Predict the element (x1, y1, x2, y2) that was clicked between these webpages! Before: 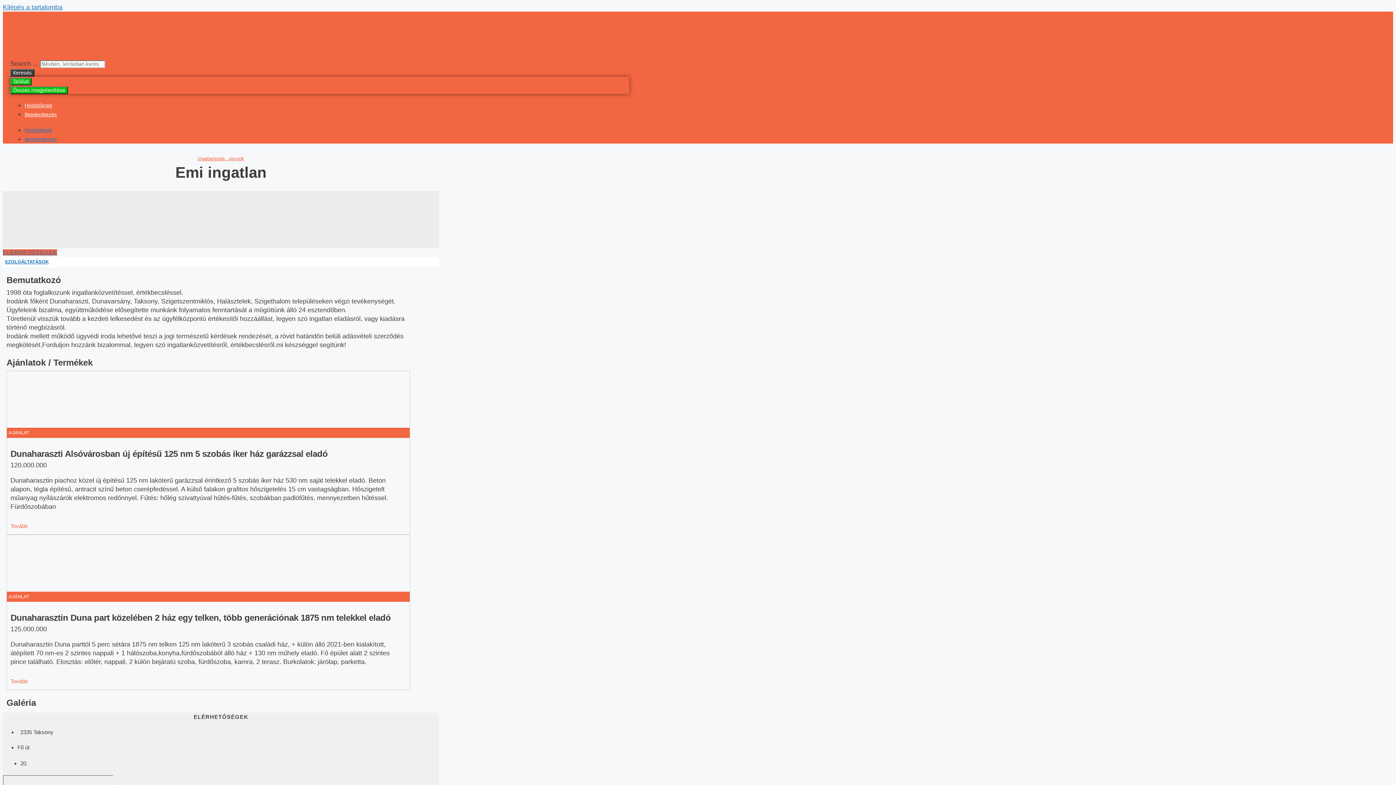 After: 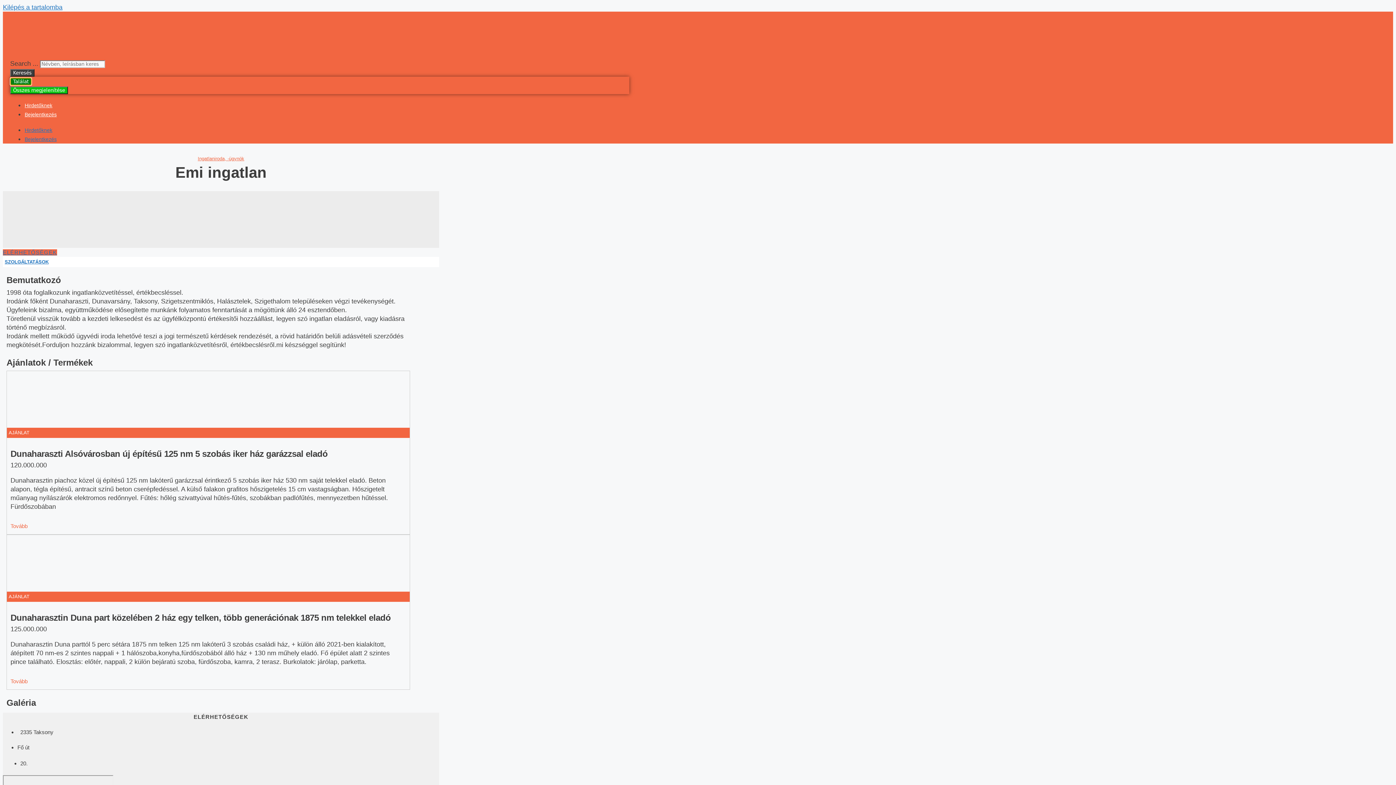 Action: bbox: (10, 77, 31, 85) label: Találat